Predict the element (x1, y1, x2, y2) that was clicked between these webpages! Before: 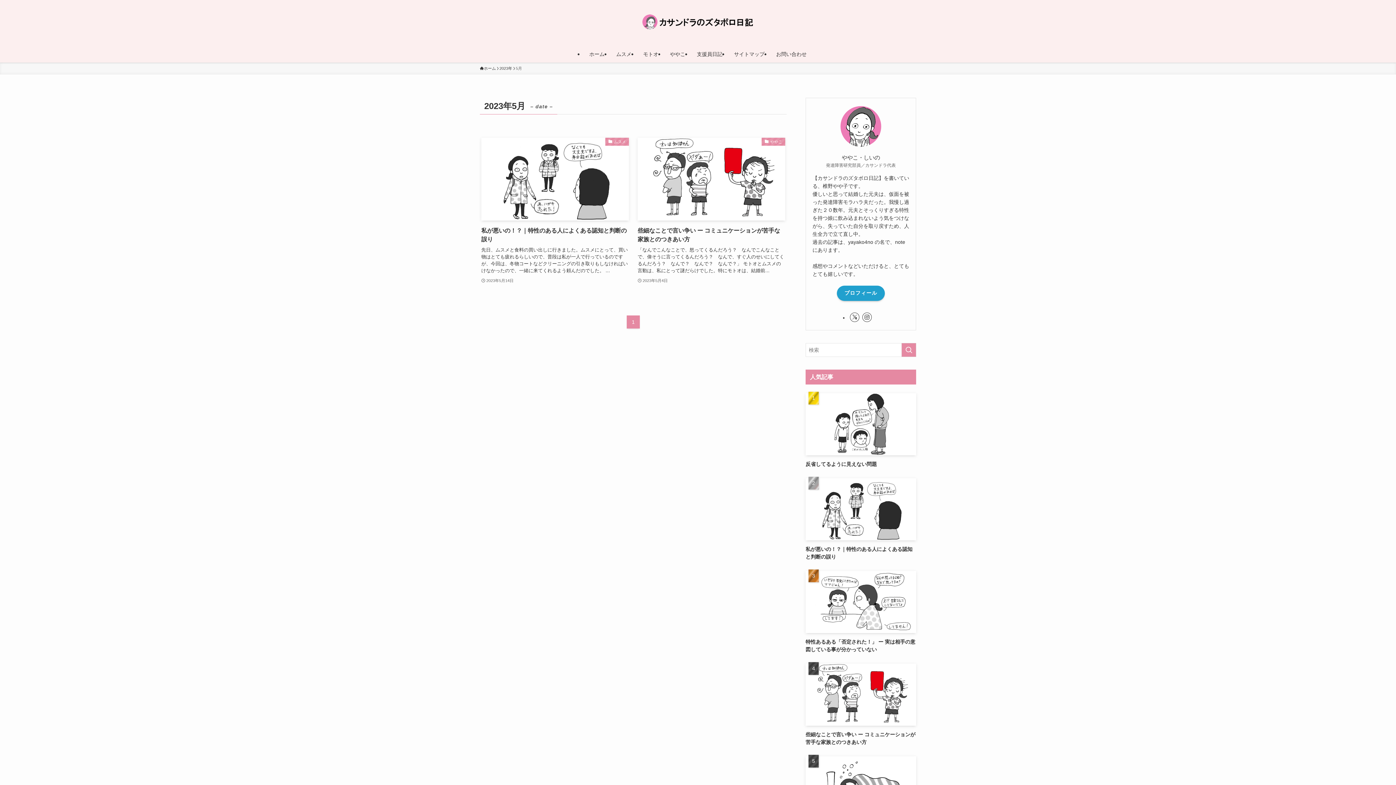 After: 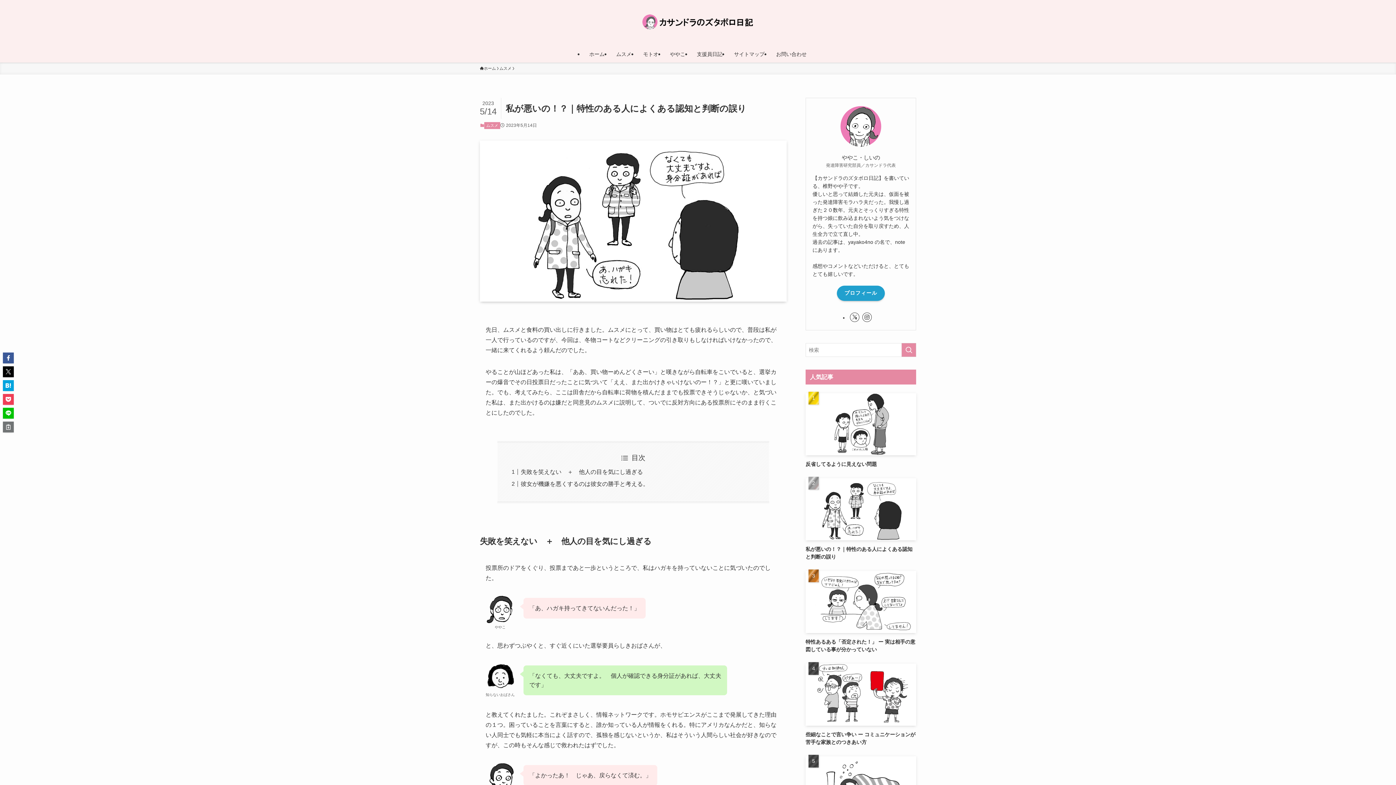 Action: label: 私が悪いの！？｜特性のある人によくある認知と判断の誤り bbox: (805, 478, 916, 560)